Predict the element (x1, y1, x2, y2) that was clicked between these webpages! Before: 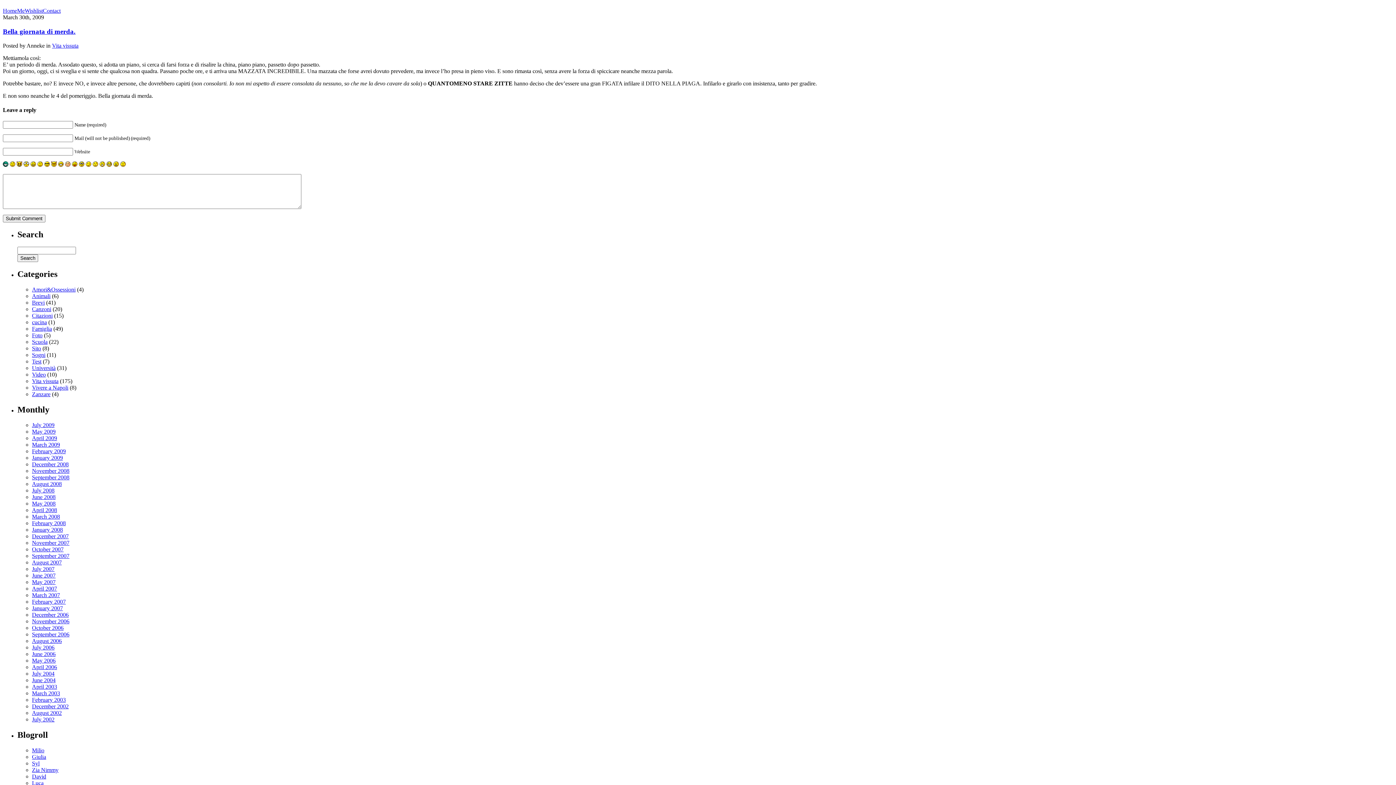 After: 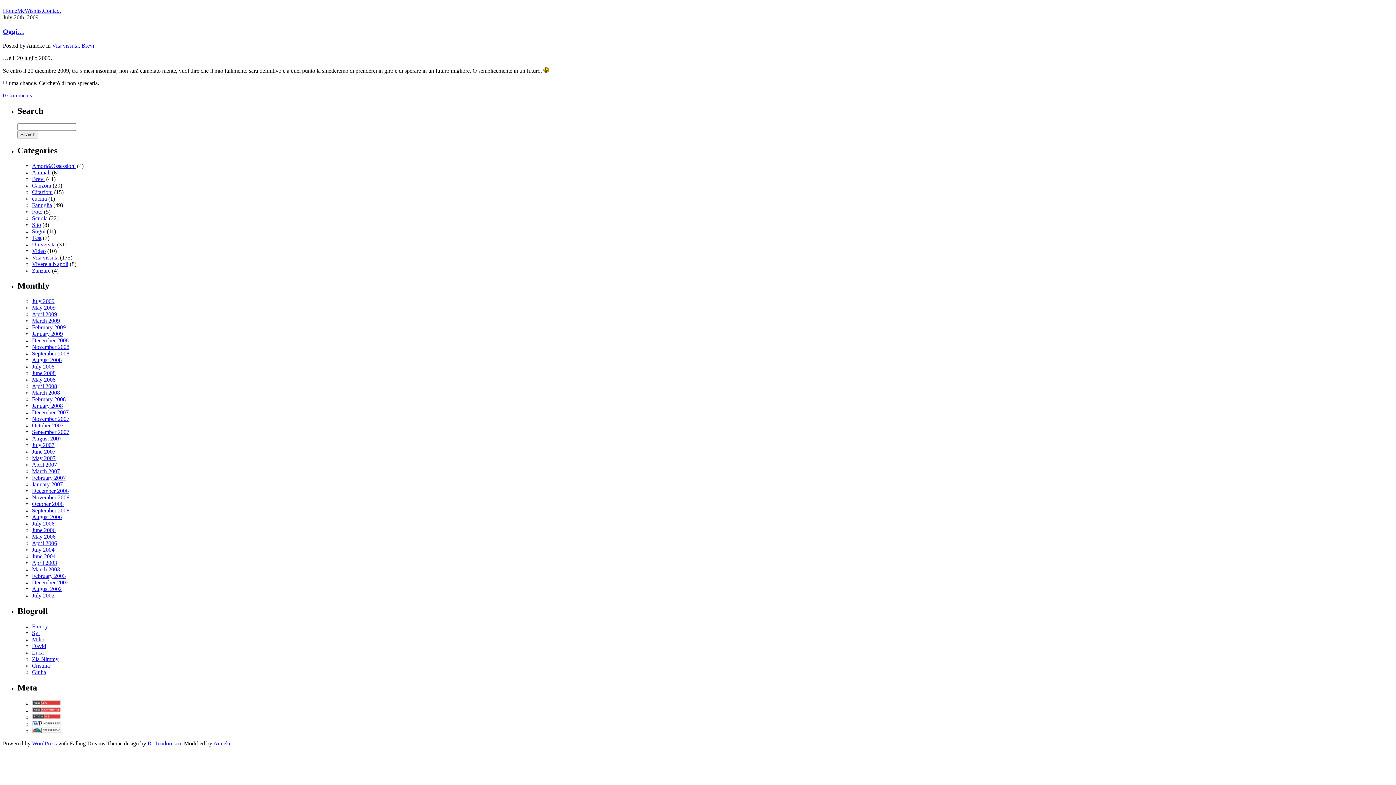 Action: bbox: (32, 422, 54, 428) label: July 2009